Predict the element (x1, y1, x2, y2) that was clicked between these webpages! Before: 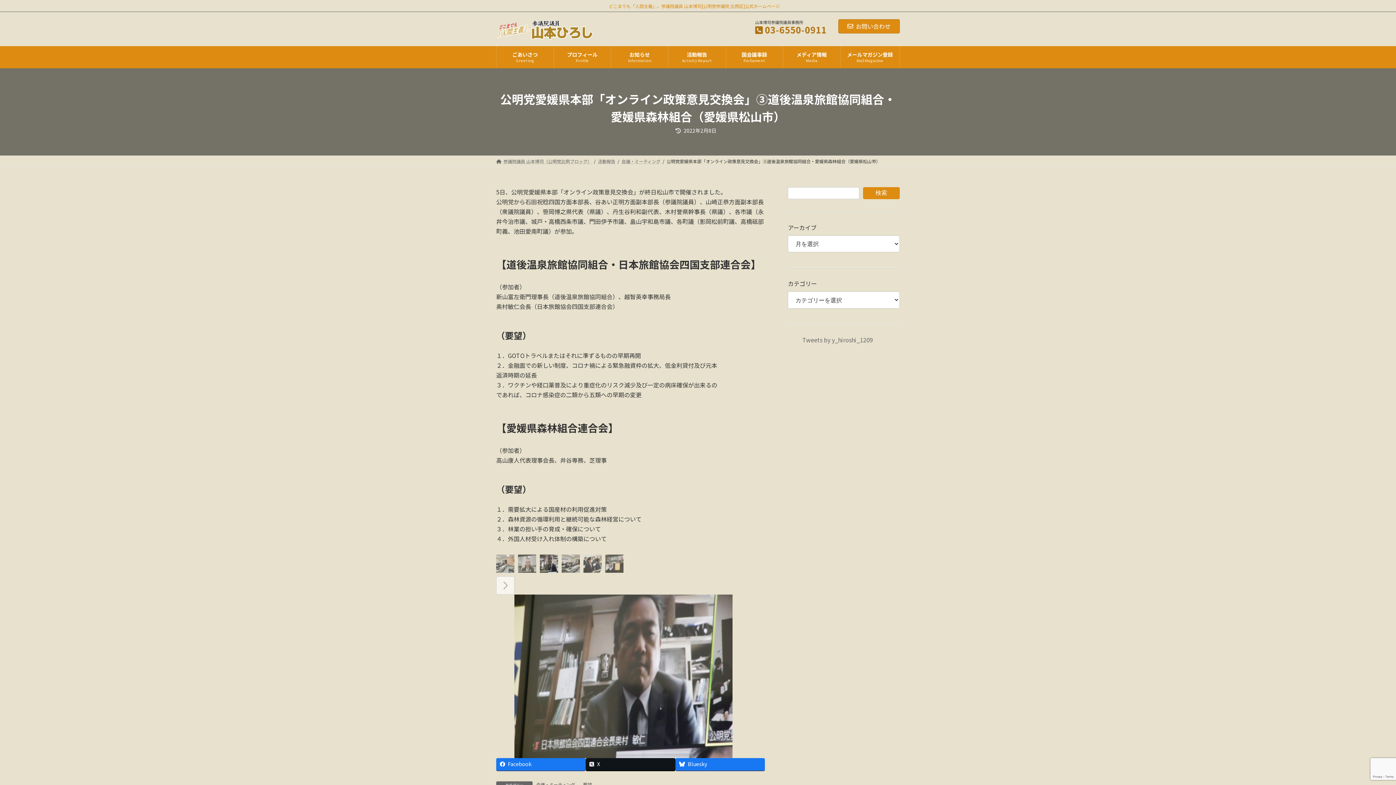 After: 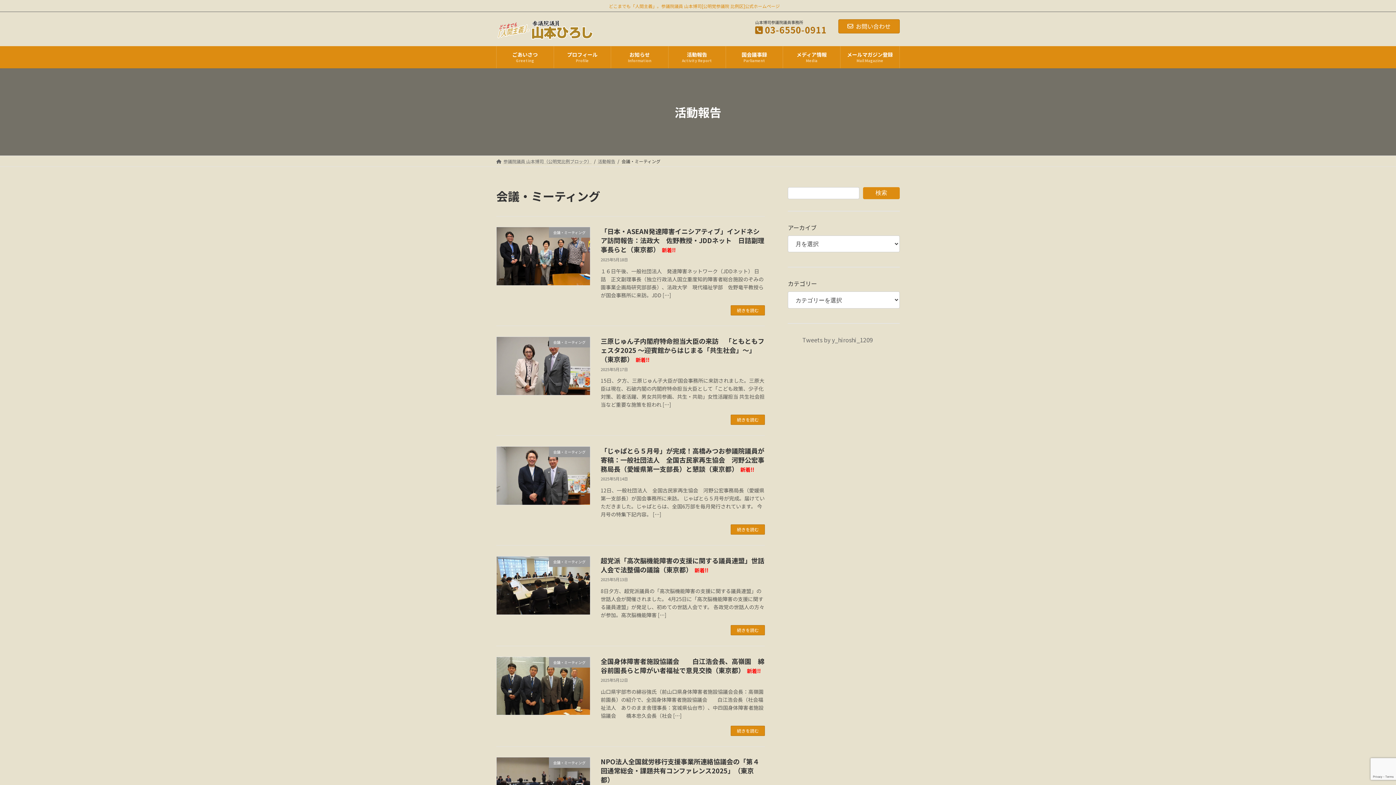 Action: bbox: (621, 158, 660, 164) label: 会議・ミーティング